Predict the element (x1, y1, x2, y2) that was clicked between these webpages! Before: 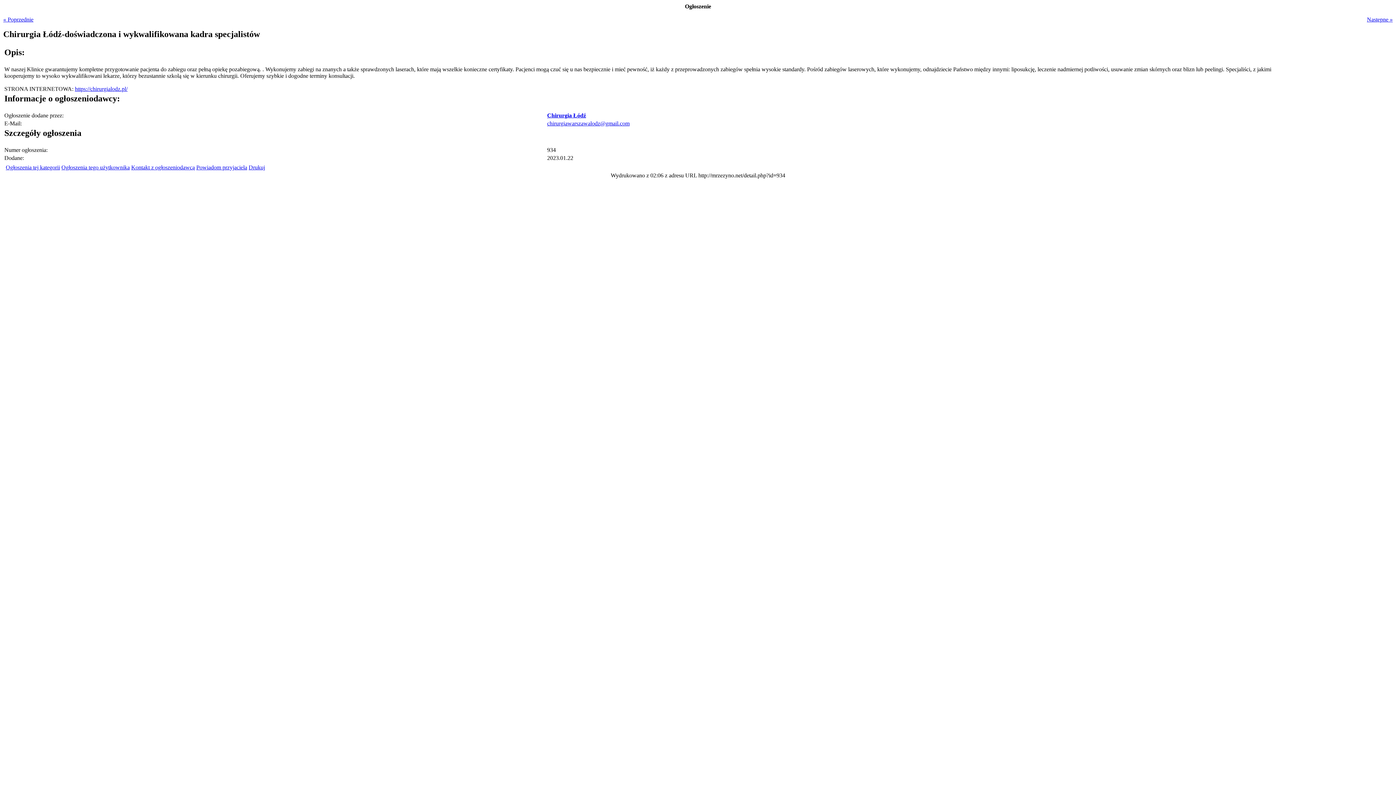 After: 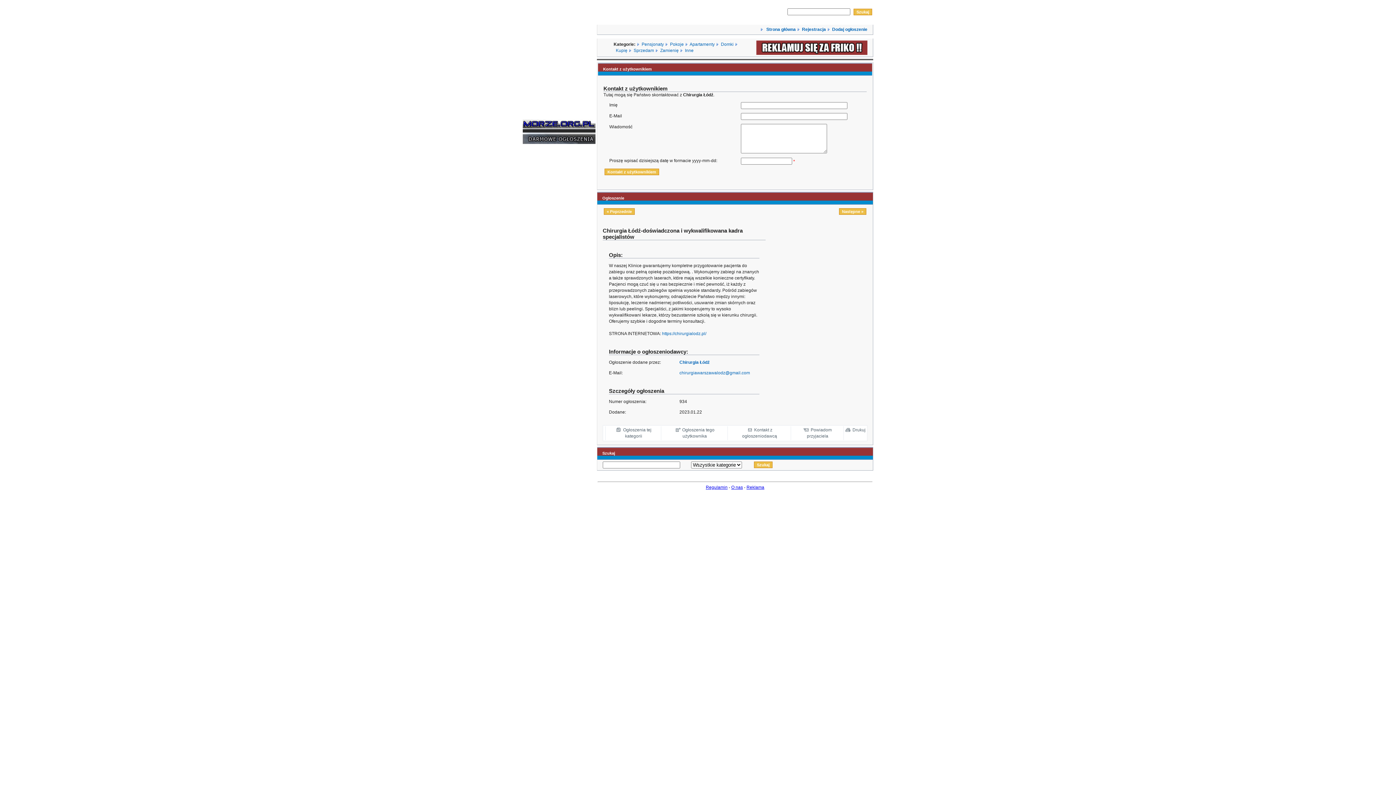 Action: bbox: (131, 164, 194, 170) label: Kontakt z ogłoszeniodawcą